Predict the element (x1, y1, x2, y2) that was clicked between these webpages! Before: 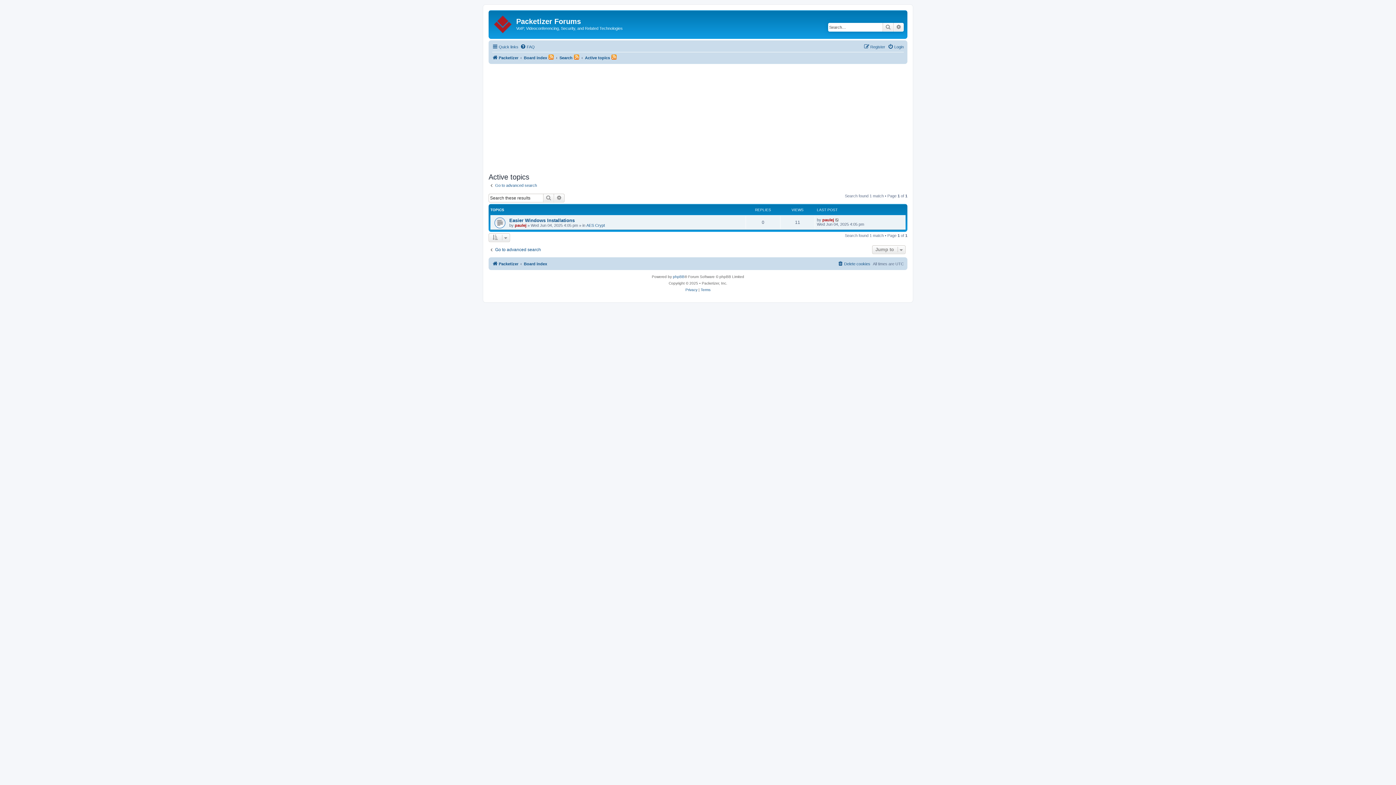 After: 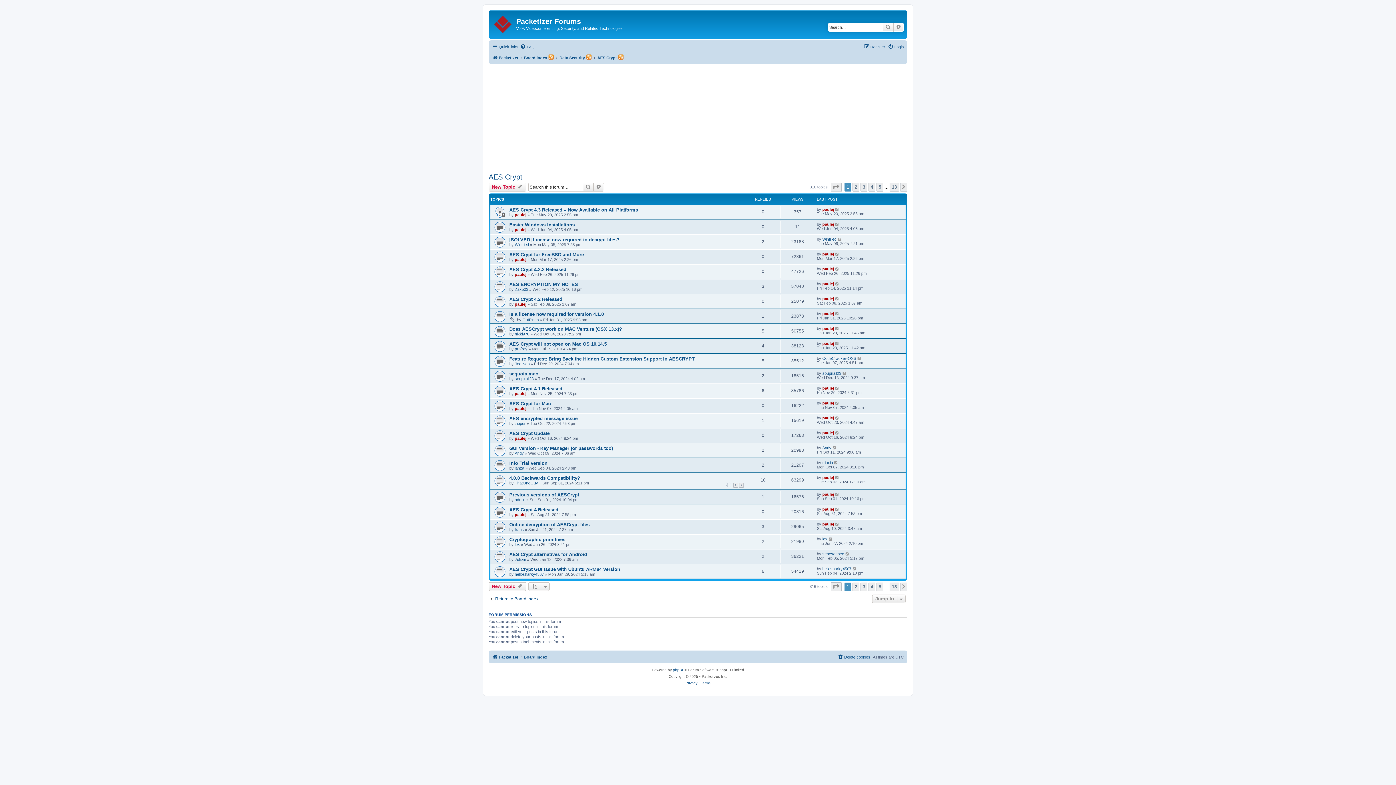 Action: bbox: (586, 223, 605, 227) label: AES Crypt